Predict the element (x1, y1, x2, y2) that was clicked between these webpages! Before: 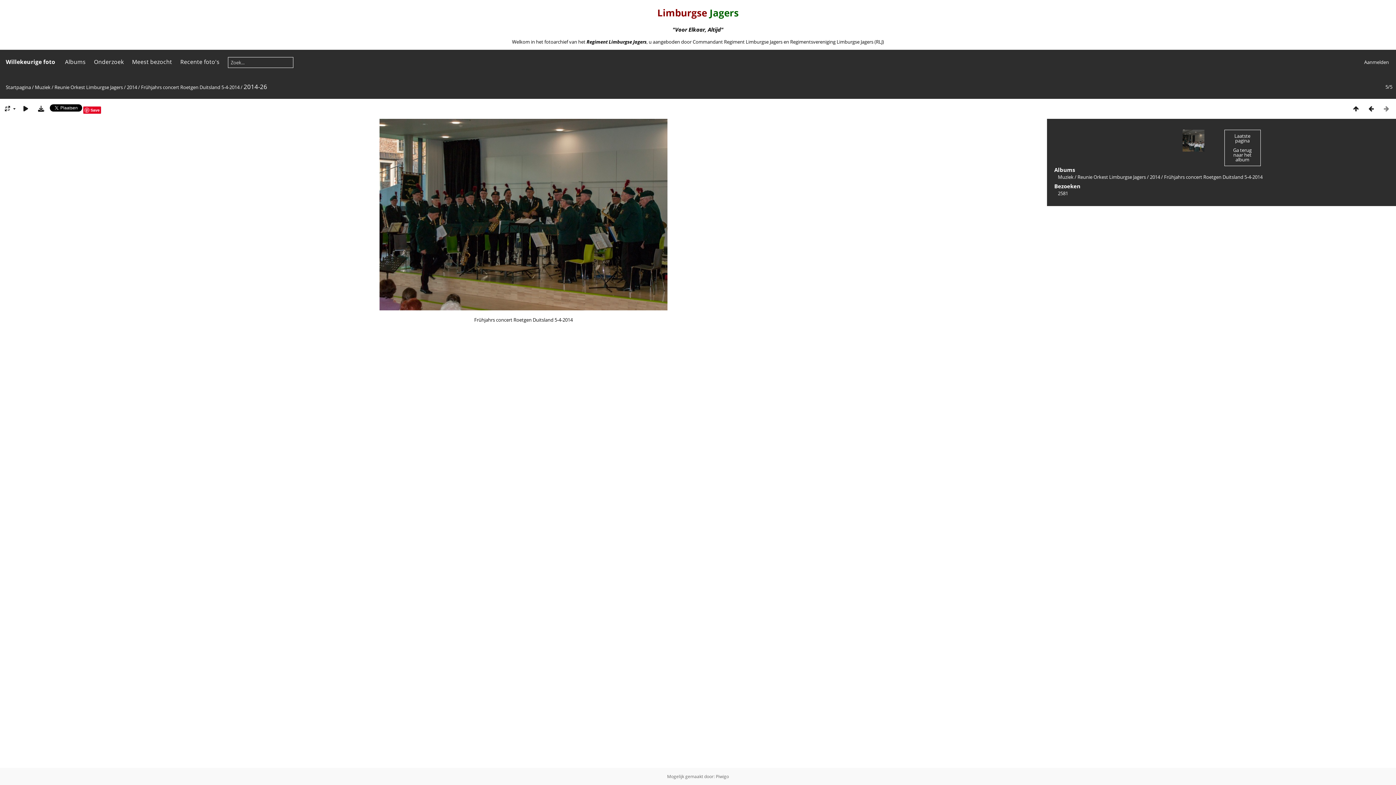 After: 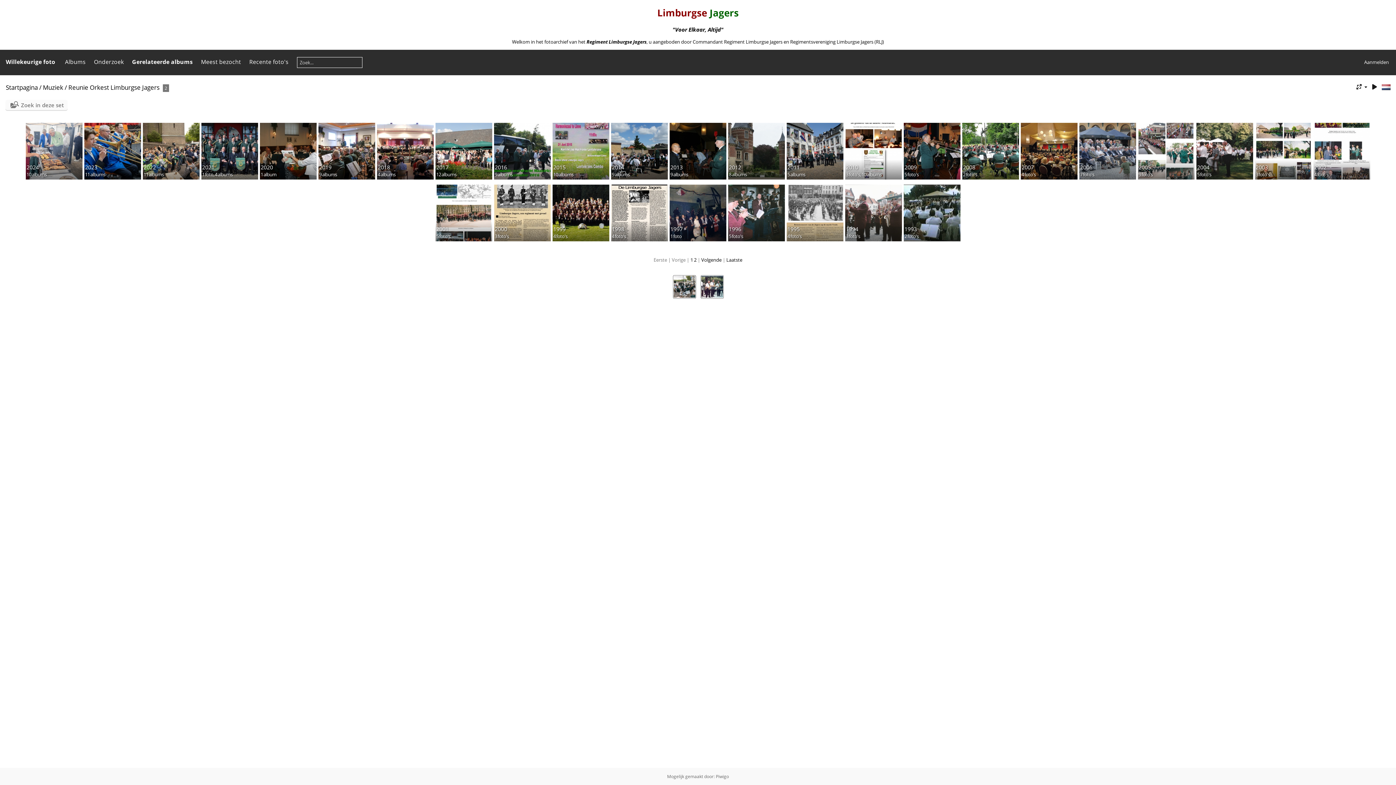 Action: label: Reunie Orkest Limburgse Jagers bbox: (1077, 173, 1146, 180)